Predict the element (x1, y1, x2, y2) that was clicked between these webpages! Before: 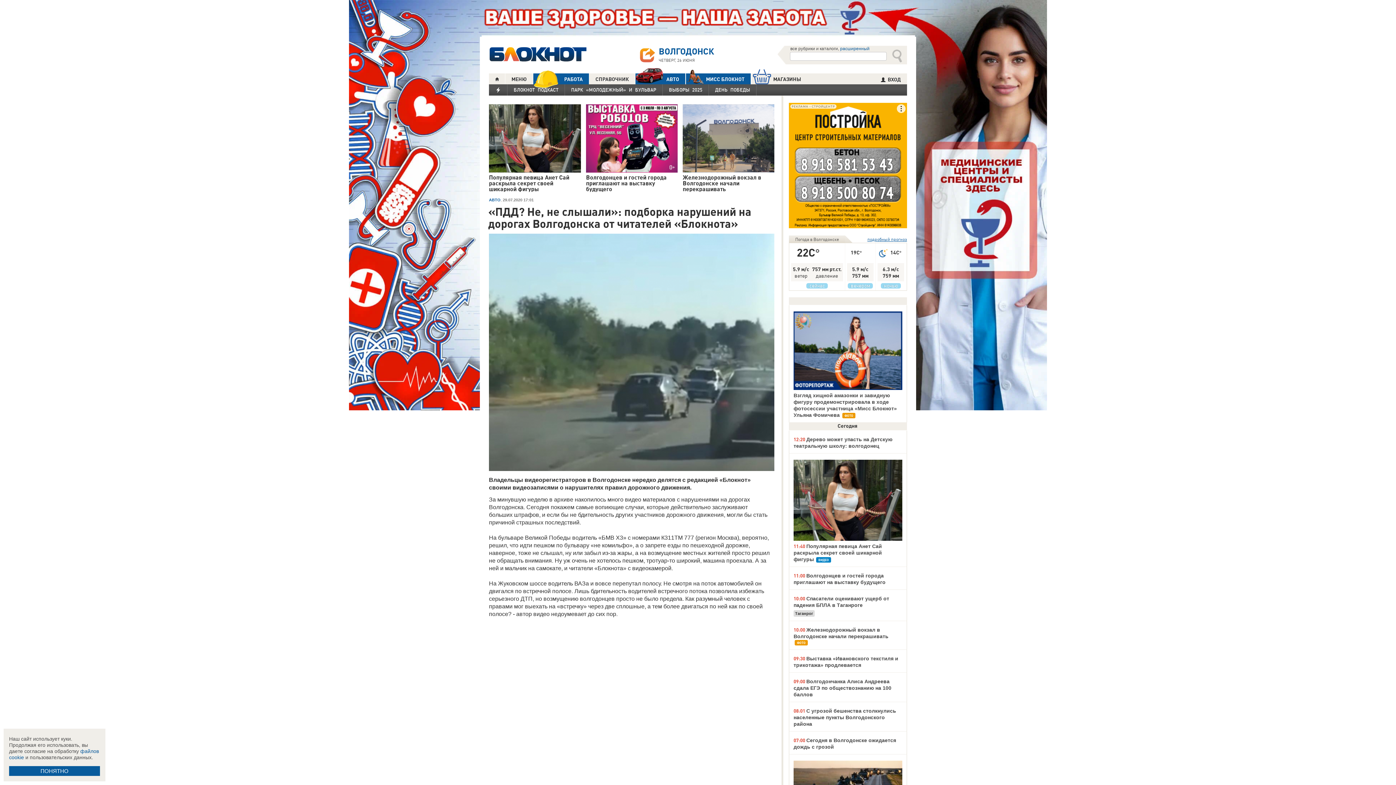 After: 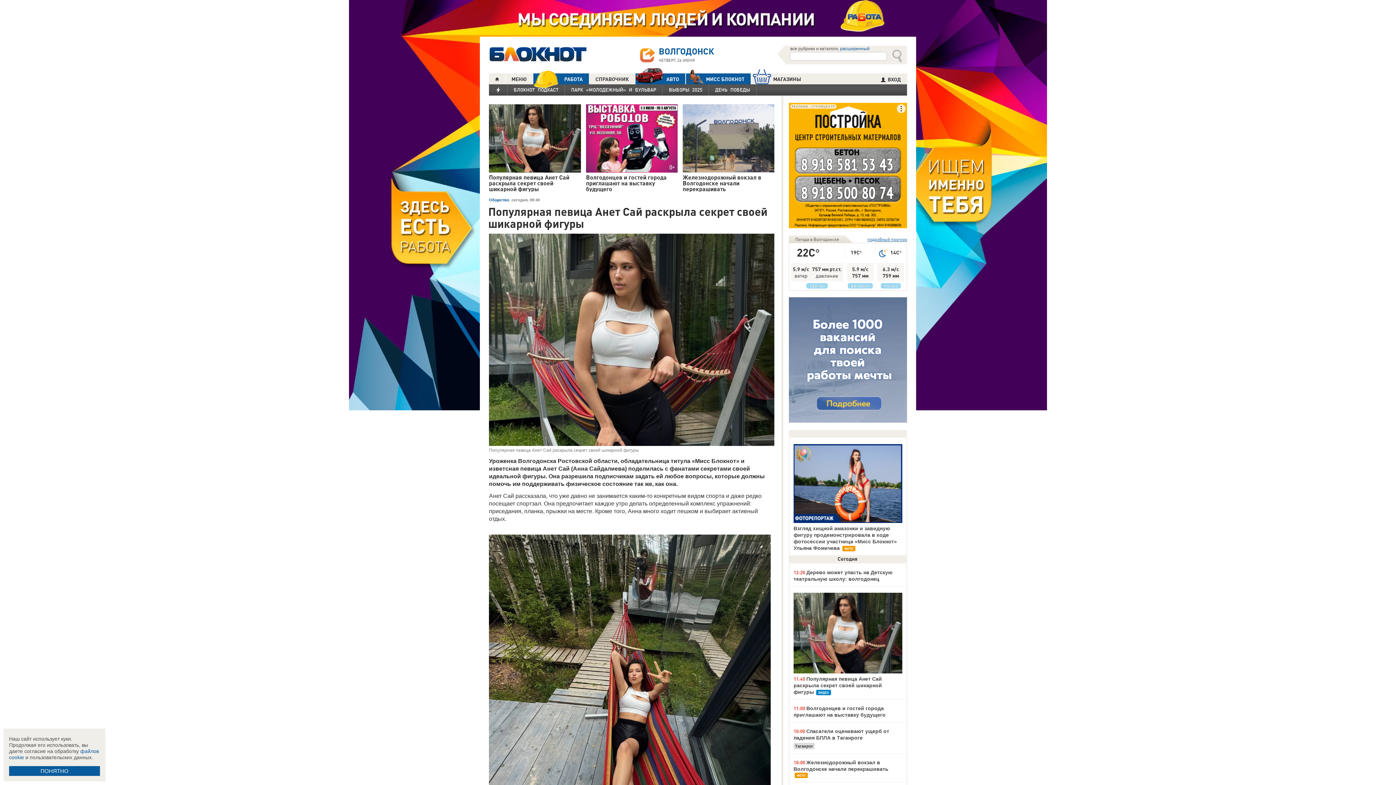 Action: label: Популярная певица Анет Сай раскрыла секрет своей шикарной фигуры bbox: (489, 104, 581, 193)